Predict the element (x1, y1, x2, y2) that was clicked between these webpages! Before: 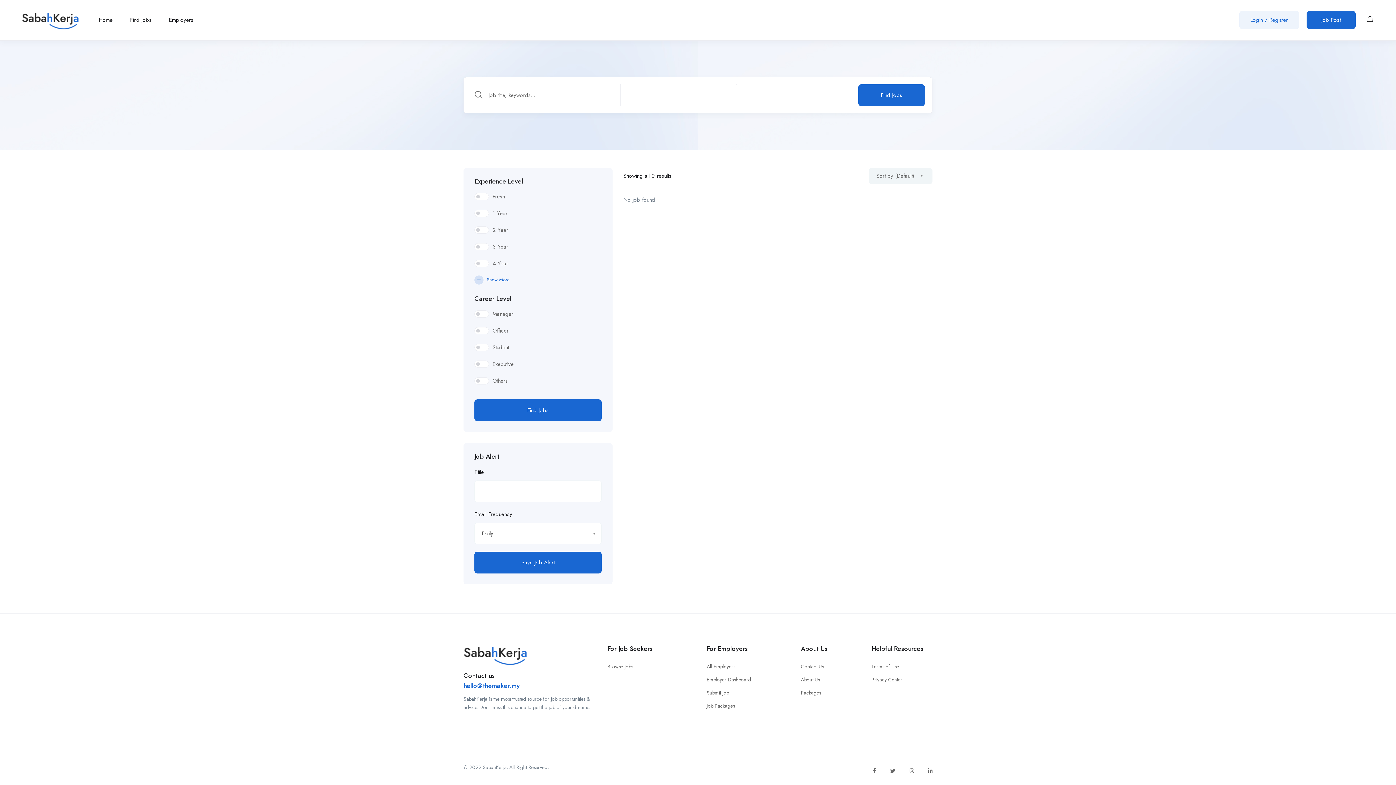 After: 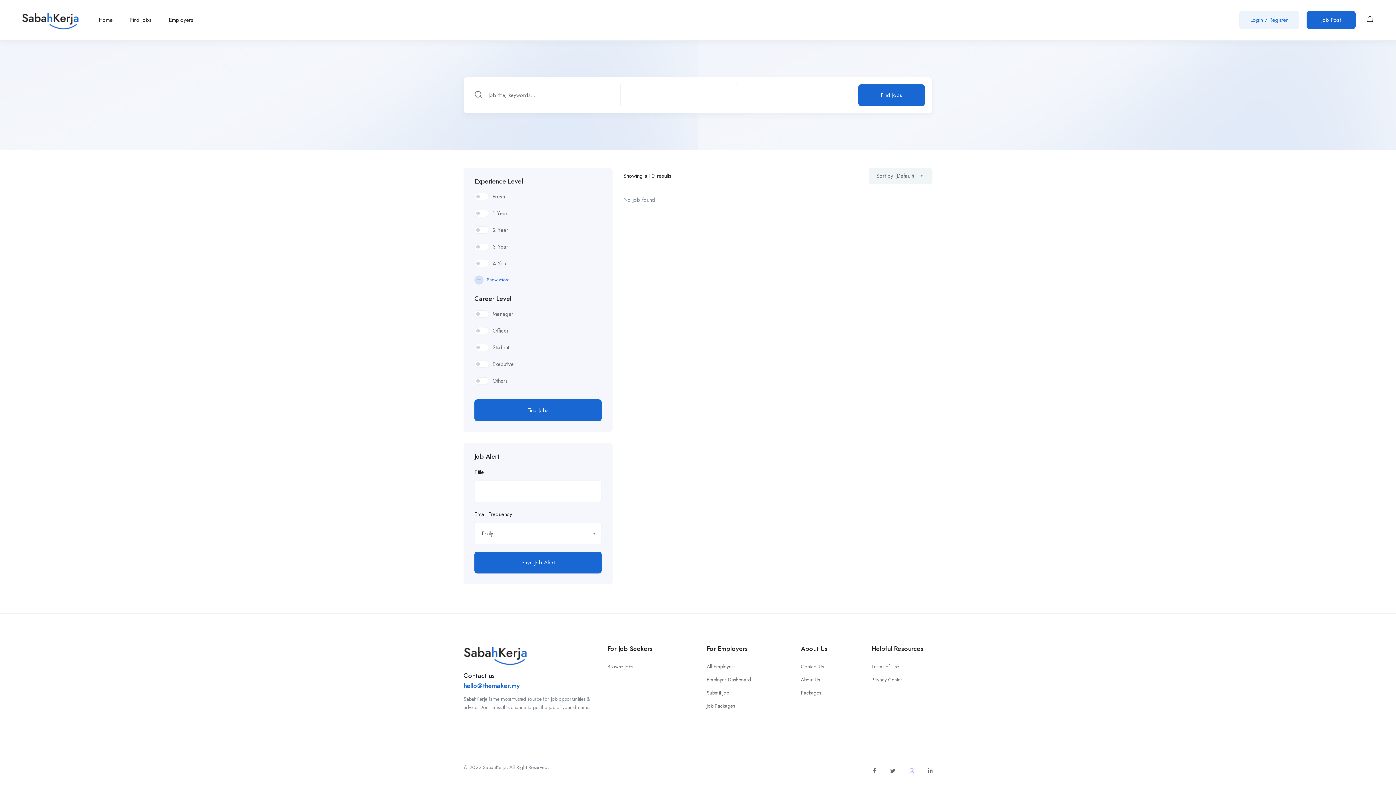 Action: bbox: (909, 767, 914, 775)